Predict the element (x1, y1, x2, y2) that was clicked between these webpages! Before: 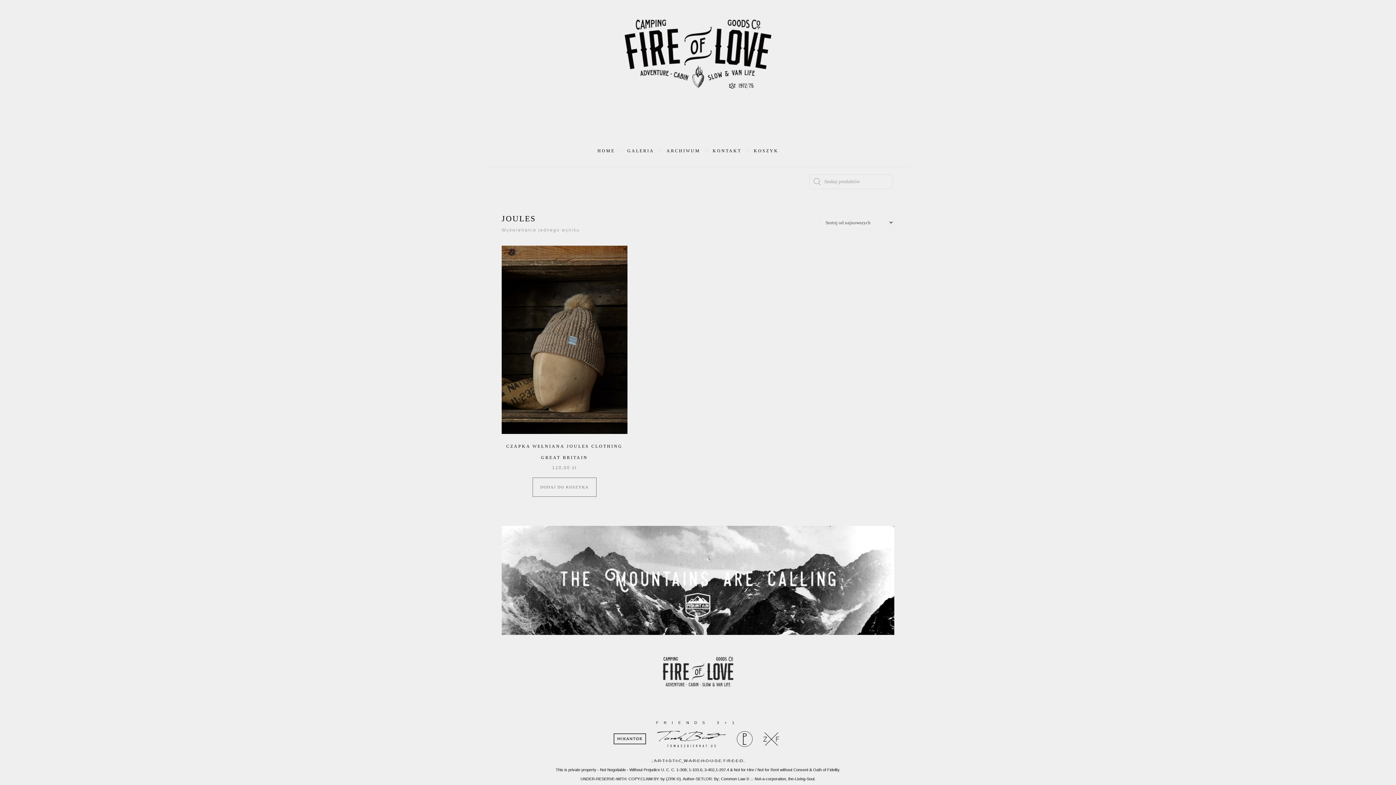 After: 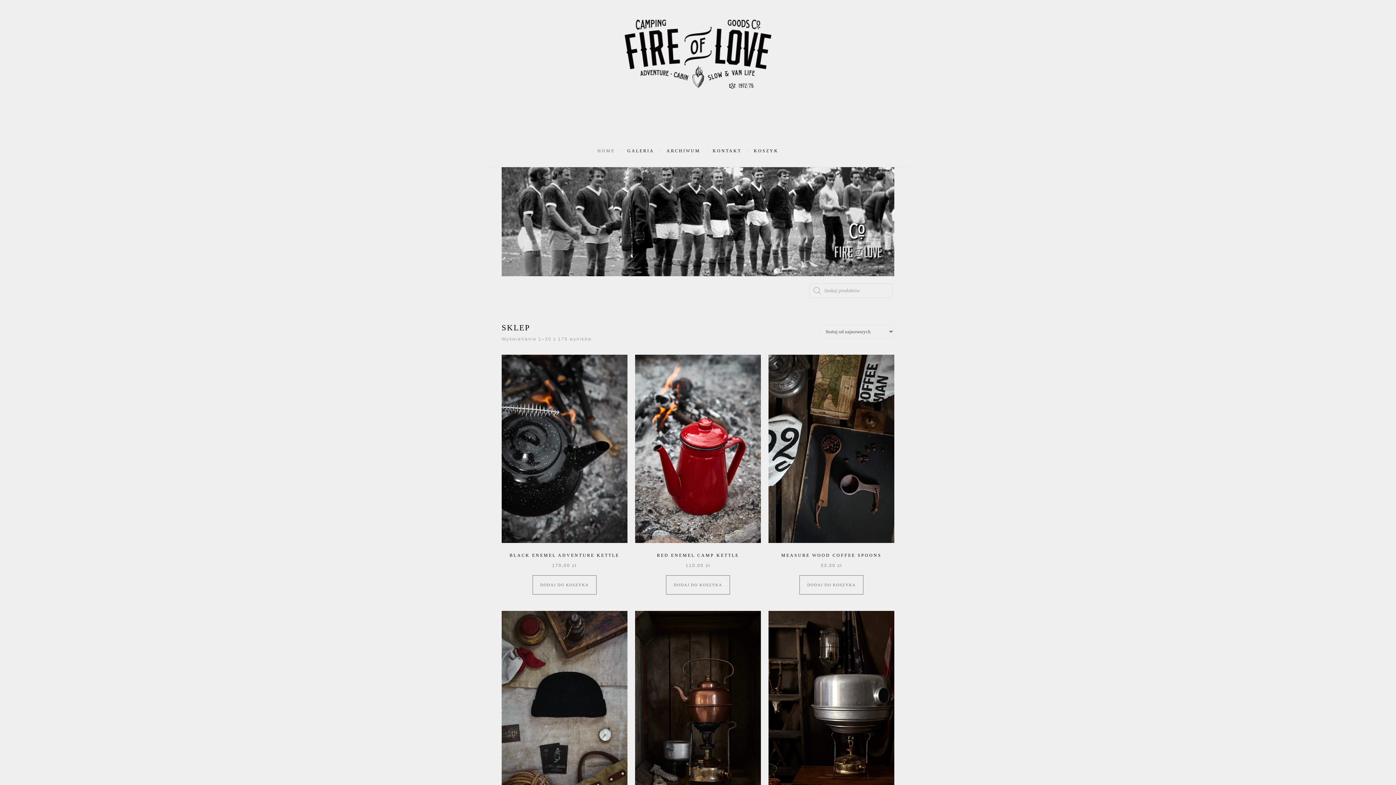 Action: bbox: (607, 13, 789, 109)